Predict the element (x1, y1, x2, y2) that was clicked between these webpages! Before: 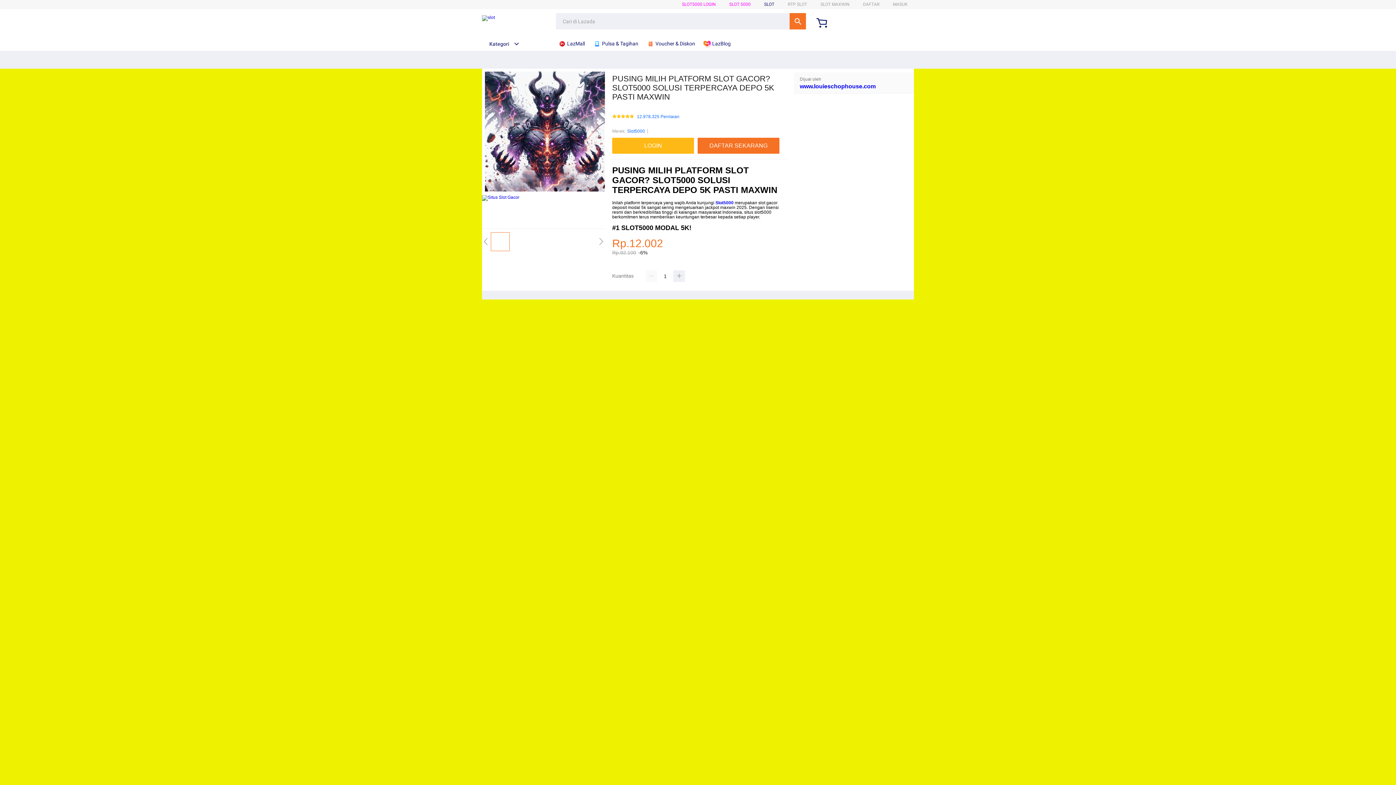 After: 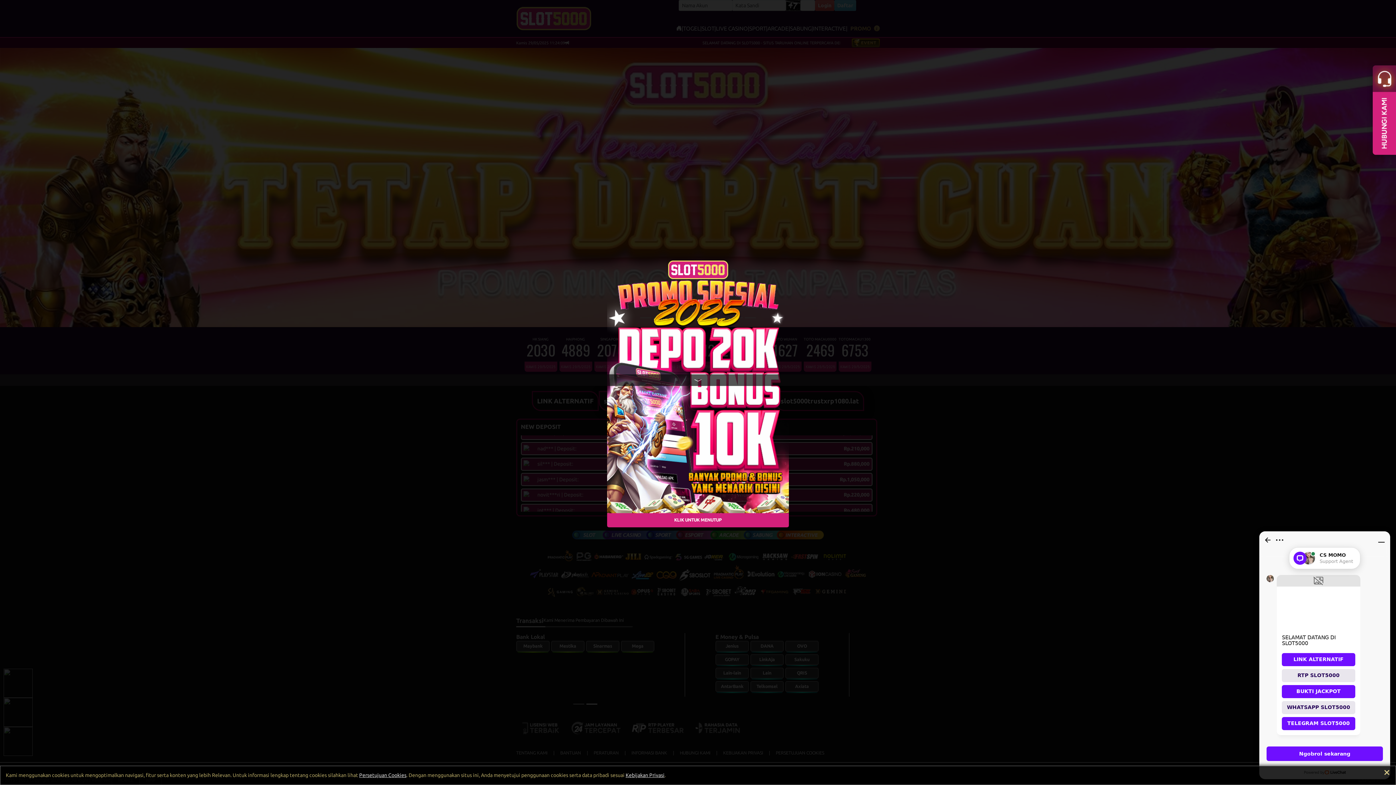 Action: bbox: (482, 15, 495, 21)